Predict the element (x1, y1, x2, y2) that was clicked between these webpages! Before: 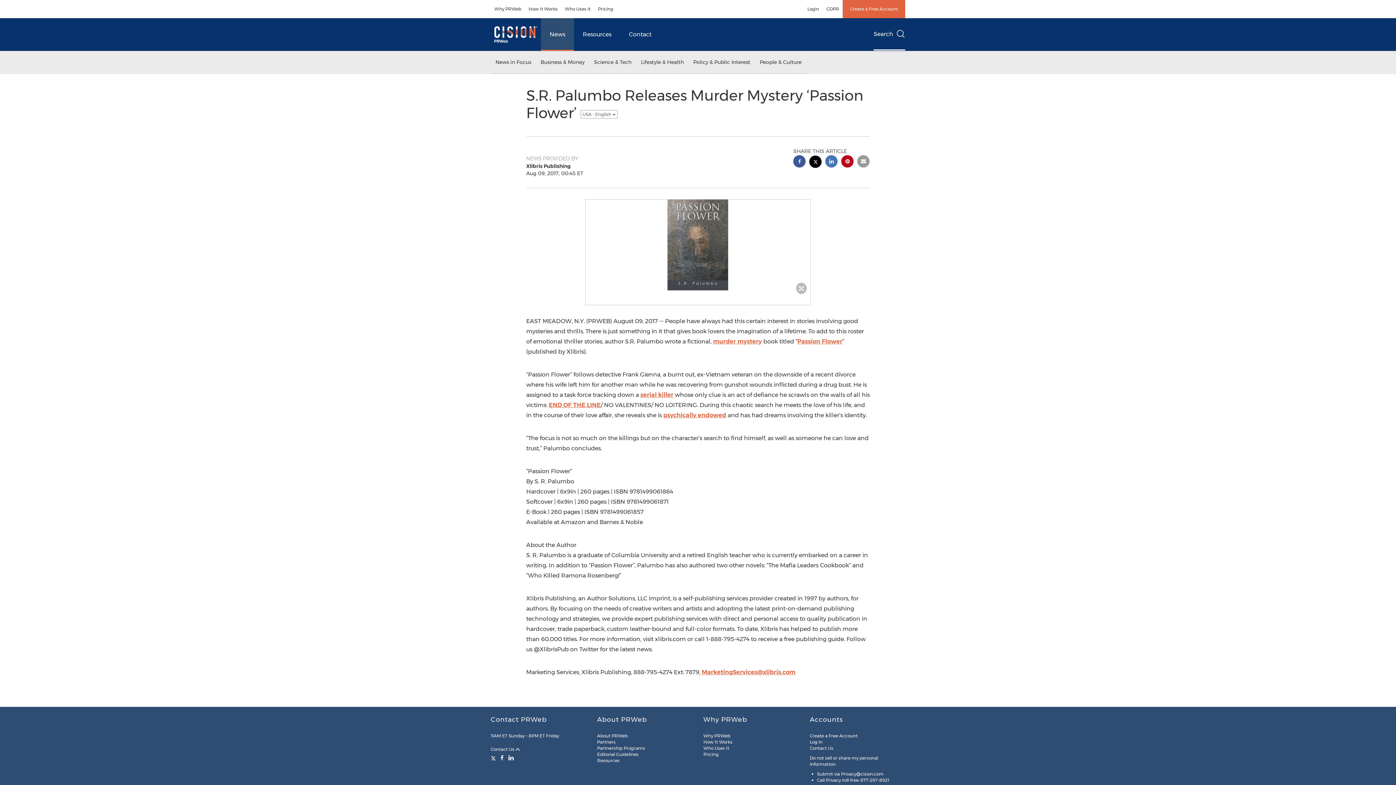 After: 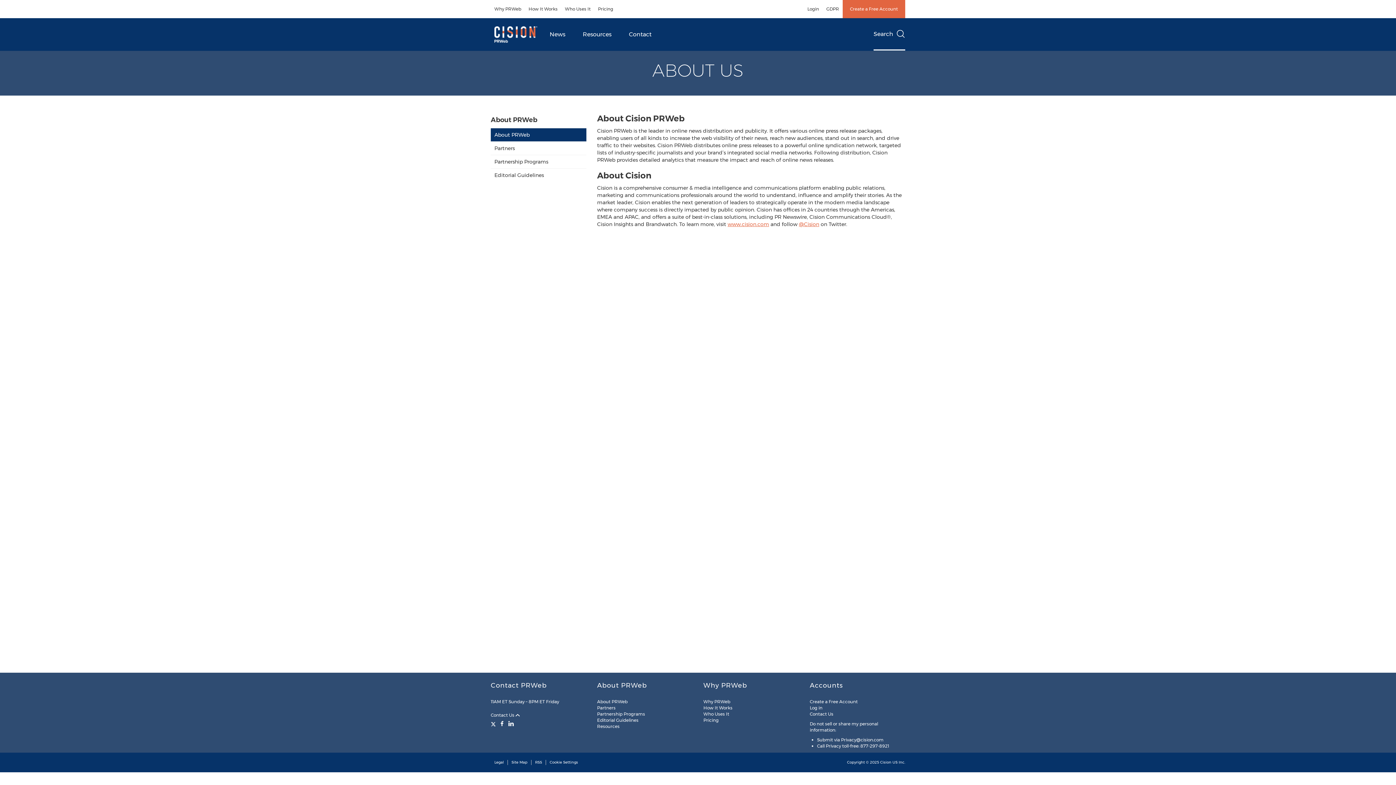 Action: bbox: (597, 733, 627, 738) label: About PRWeb